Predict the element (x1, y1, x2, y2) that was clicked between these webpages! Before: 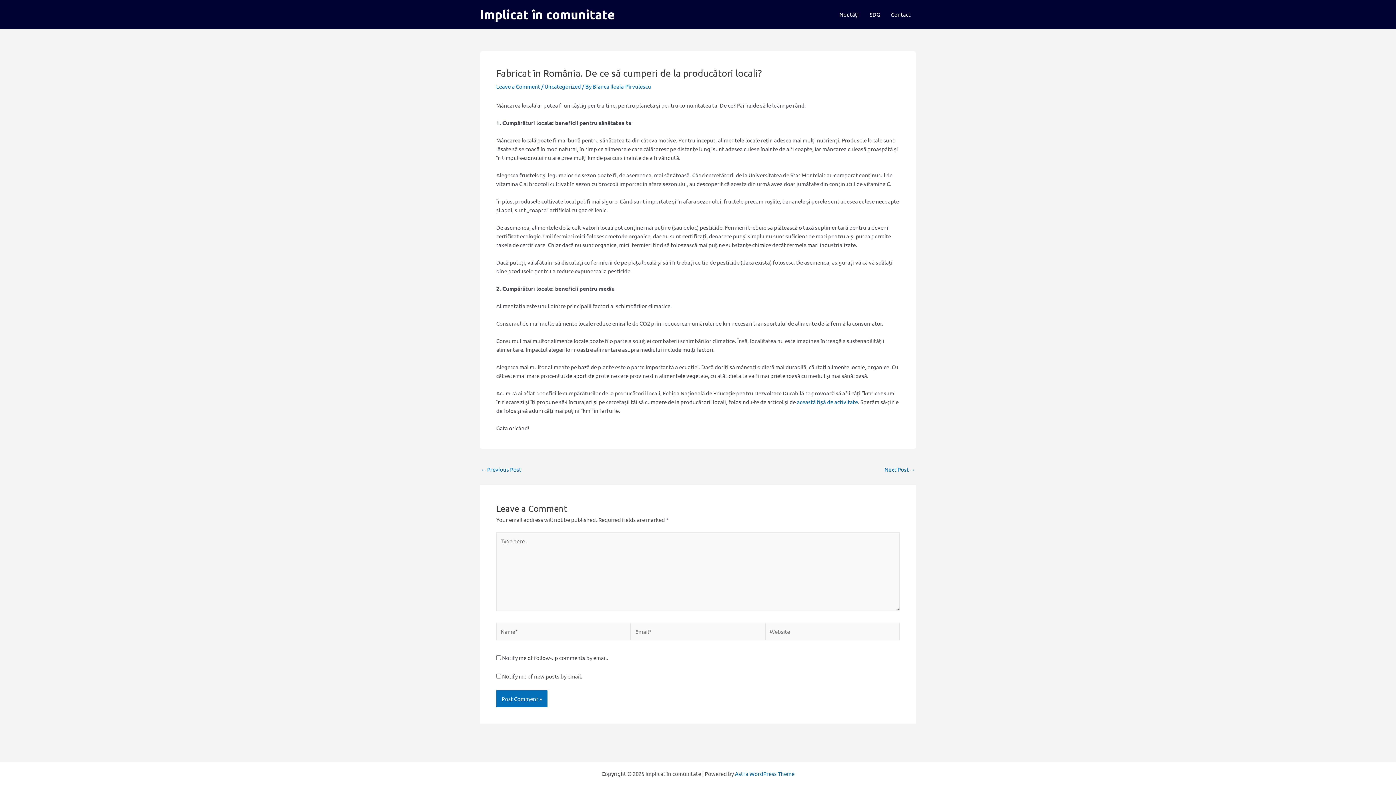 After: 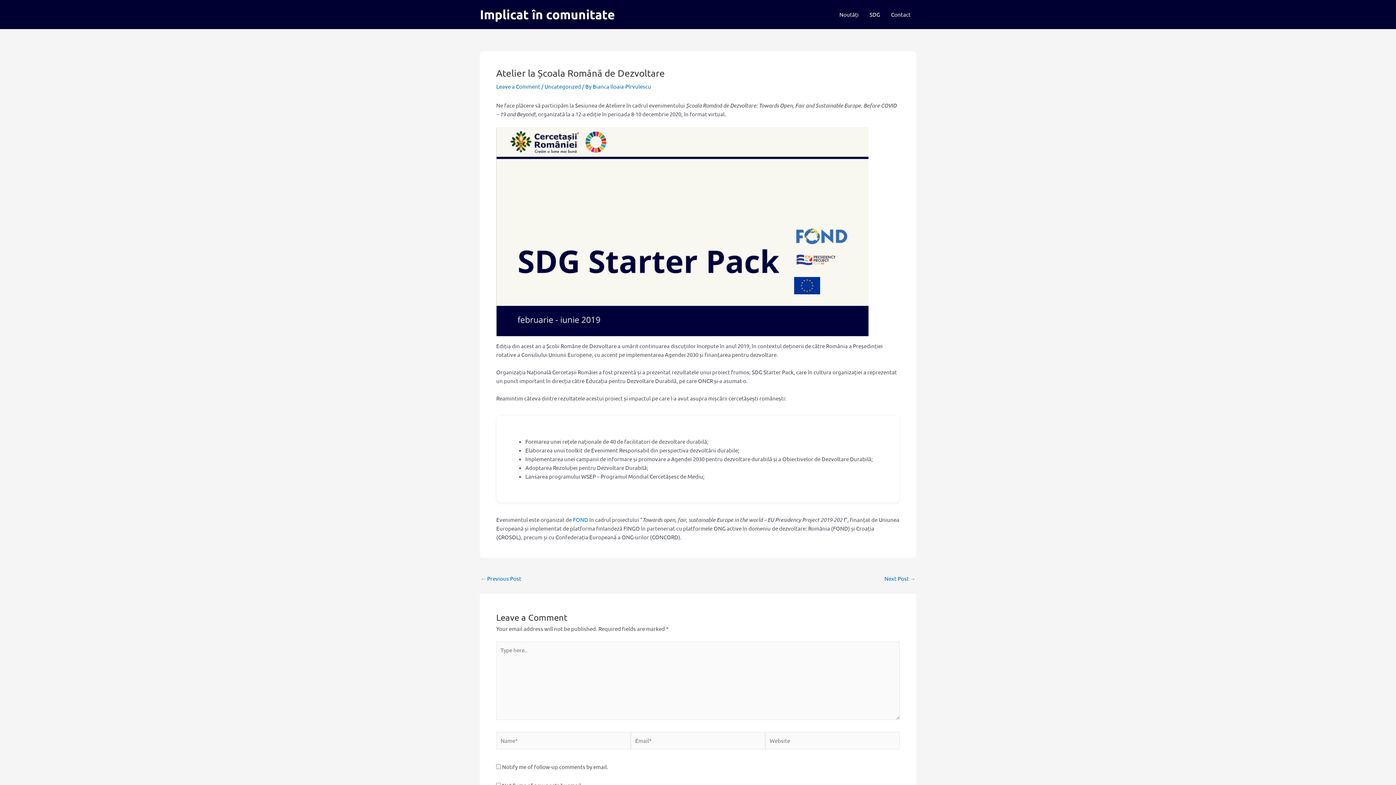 Action: label: ← Previous Post bbox: (480, 466, 521, 472)